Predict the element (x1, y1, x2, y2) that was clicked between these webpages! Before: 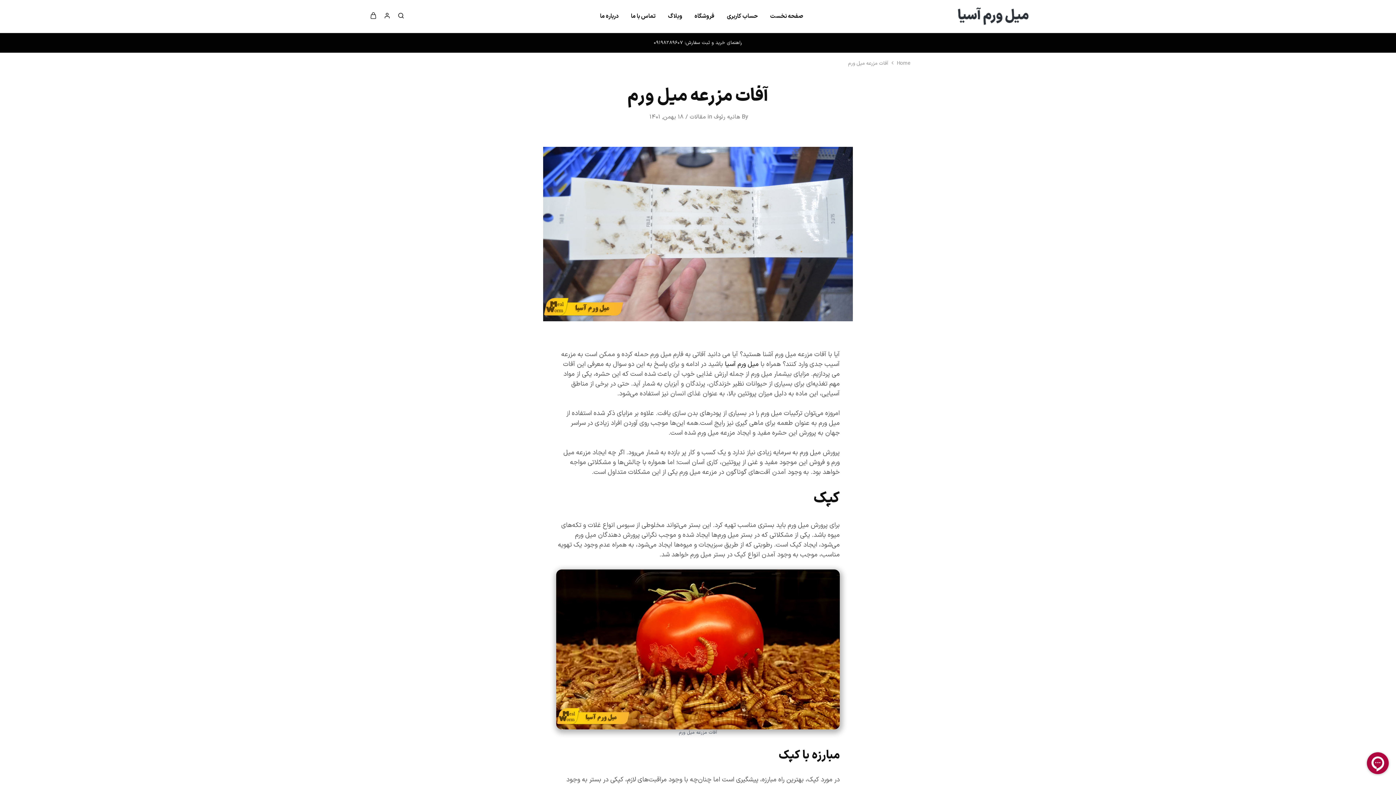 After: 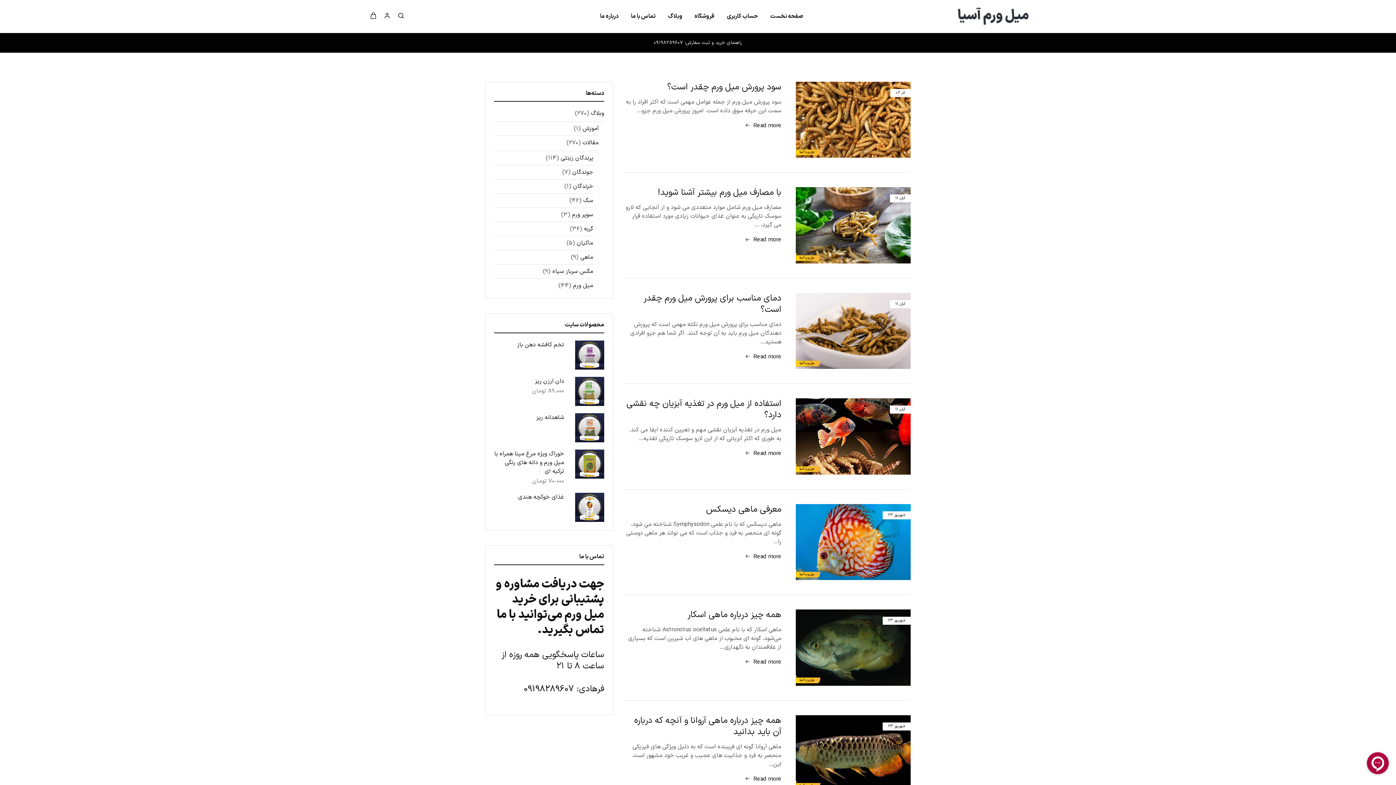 Action: bbox: (714, 112, 740, 121) label: هانیه رئوف